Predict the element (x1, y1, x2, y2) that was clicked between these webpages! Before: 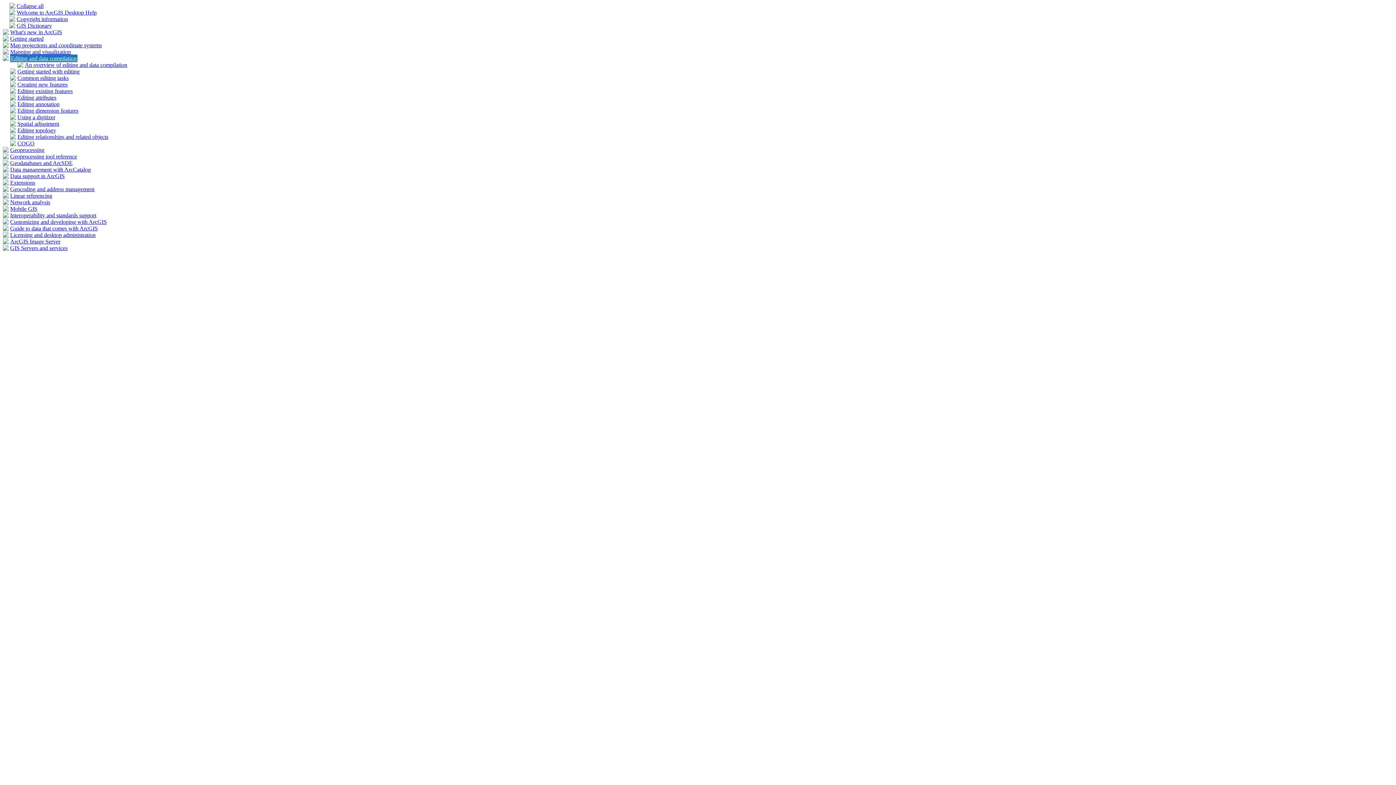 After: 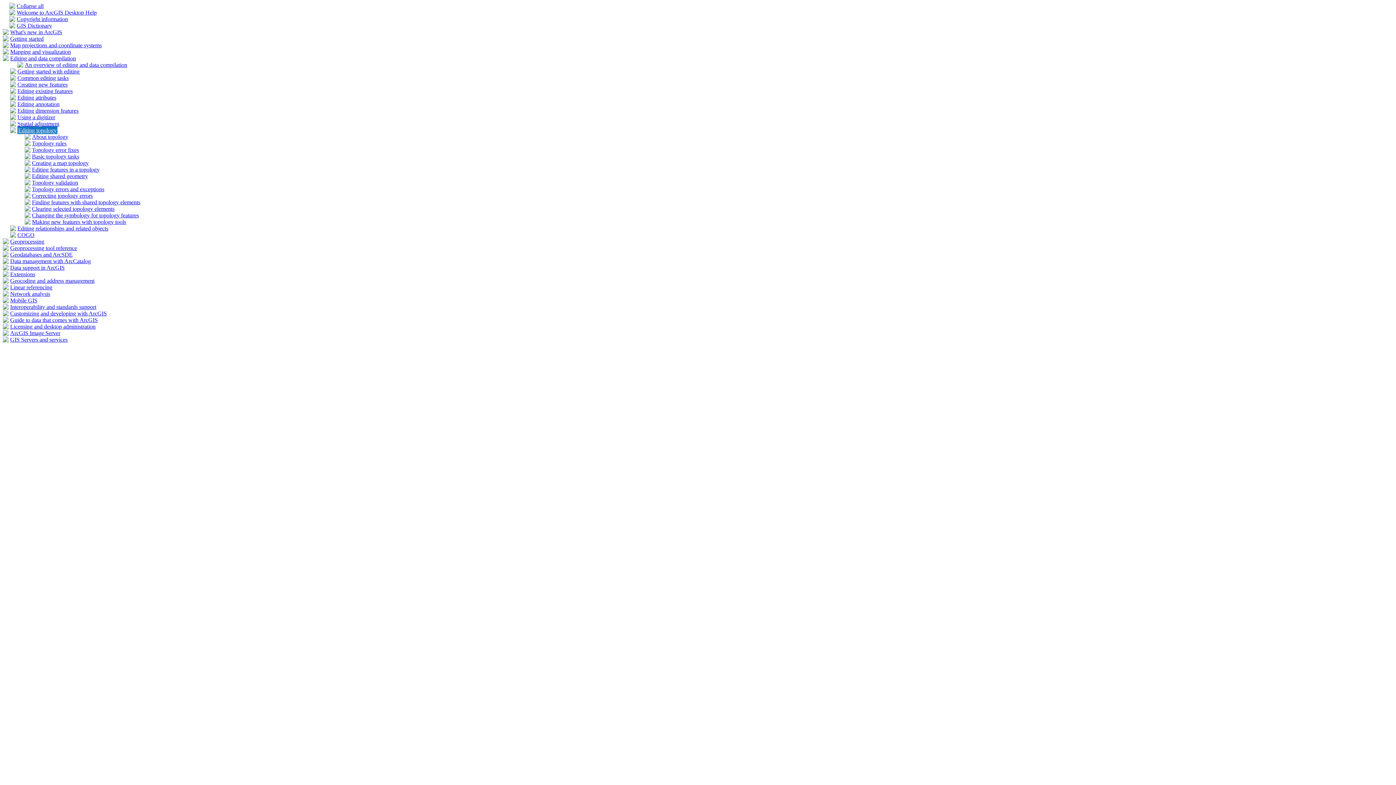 Action: bbox: (10, 128, 16, 134)